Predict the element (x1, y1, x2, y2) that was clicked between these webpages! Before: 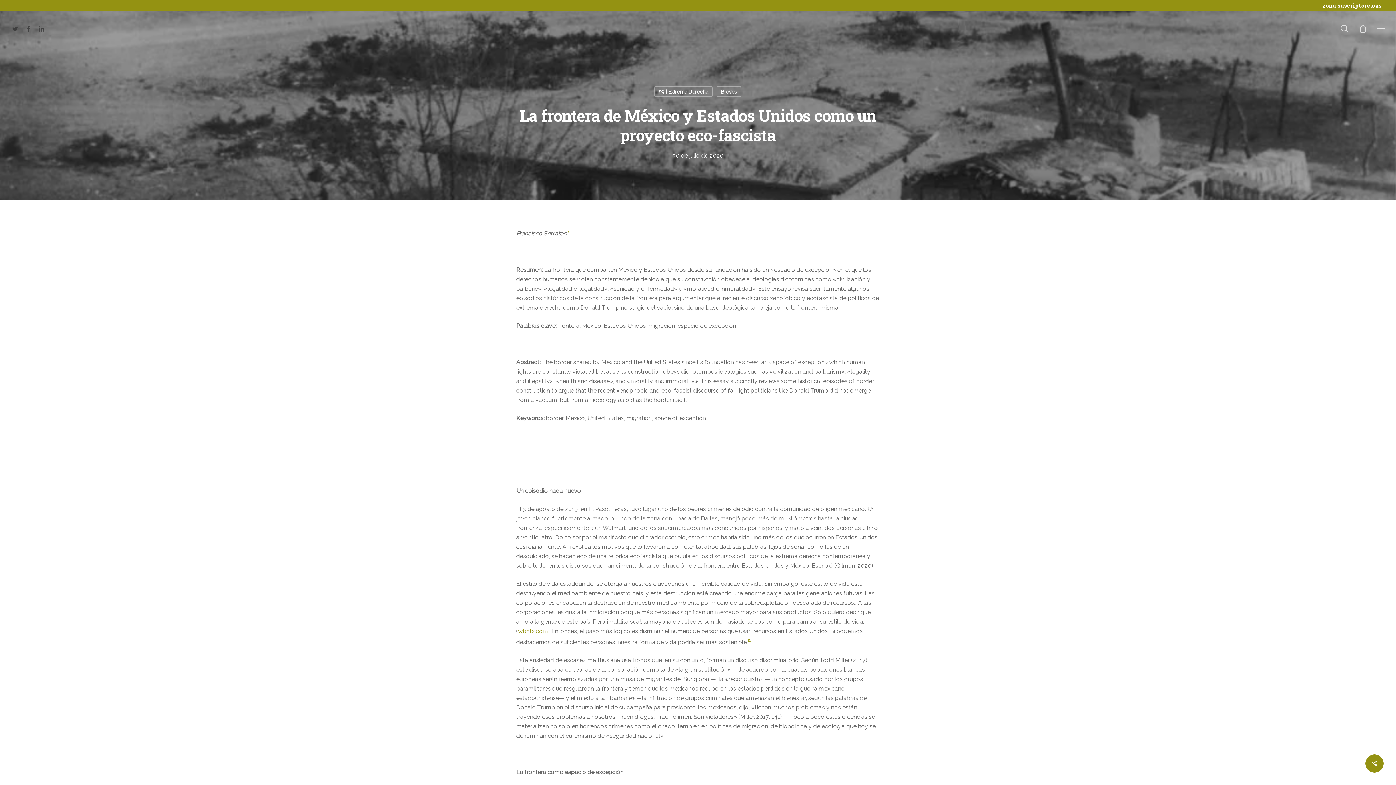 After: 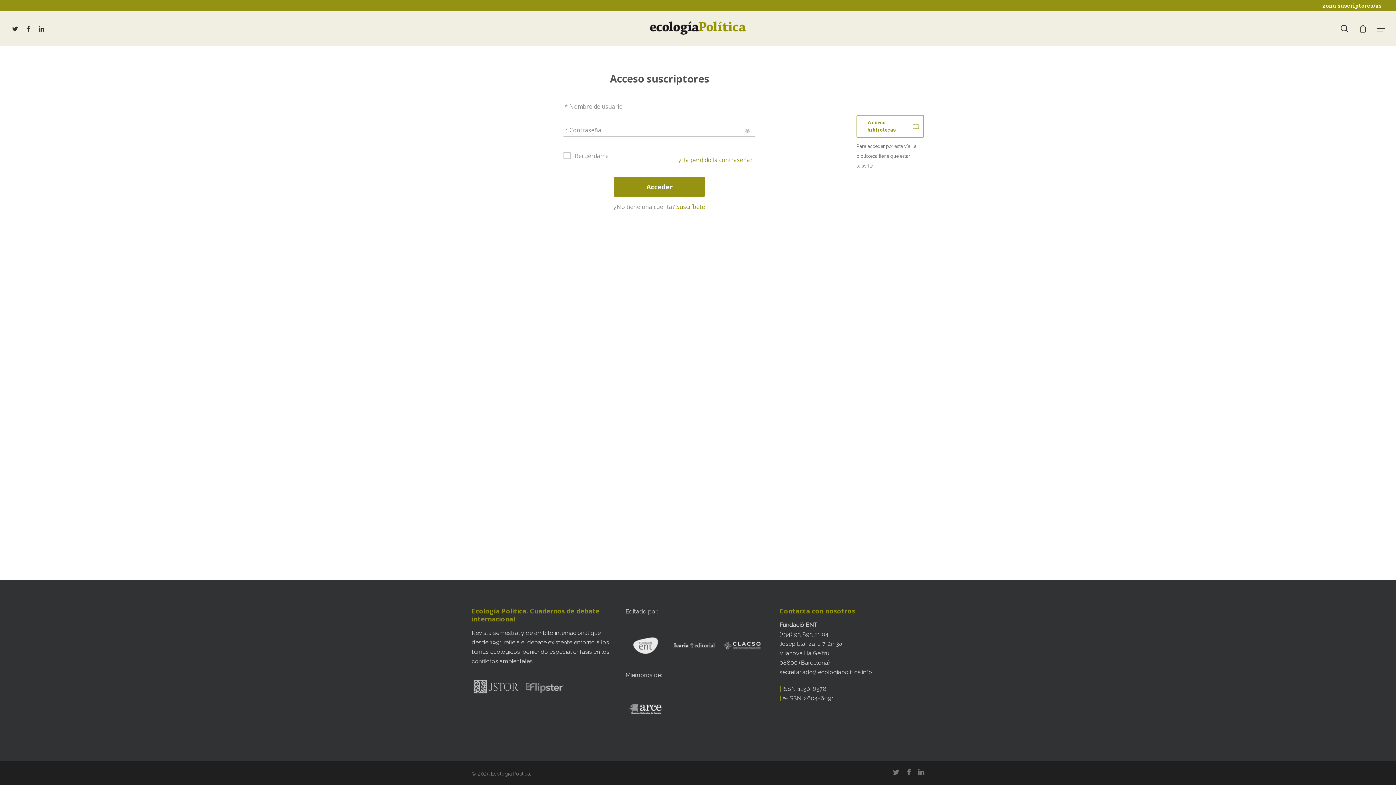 Action: label: zona suscriptores/as bbox: (1322, 1, 1382, 9)